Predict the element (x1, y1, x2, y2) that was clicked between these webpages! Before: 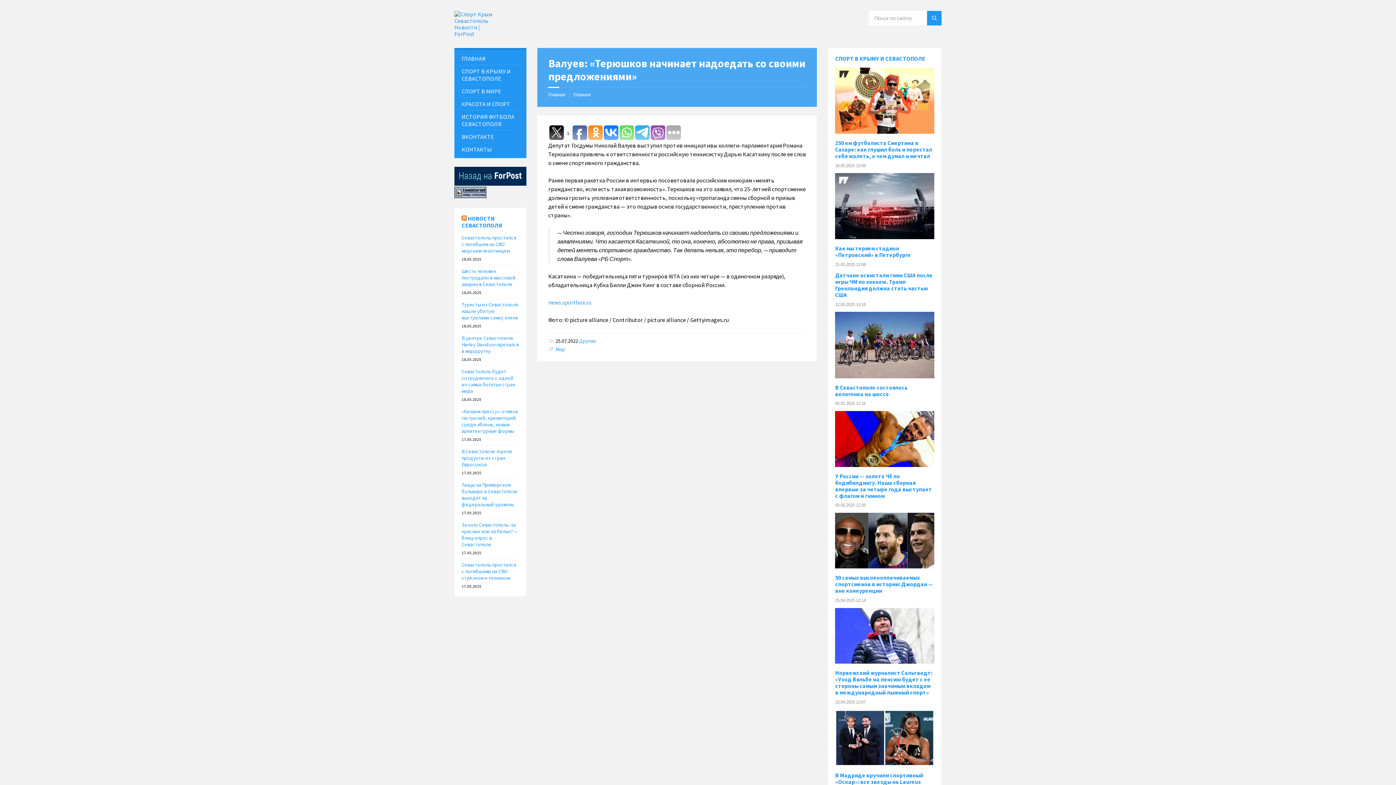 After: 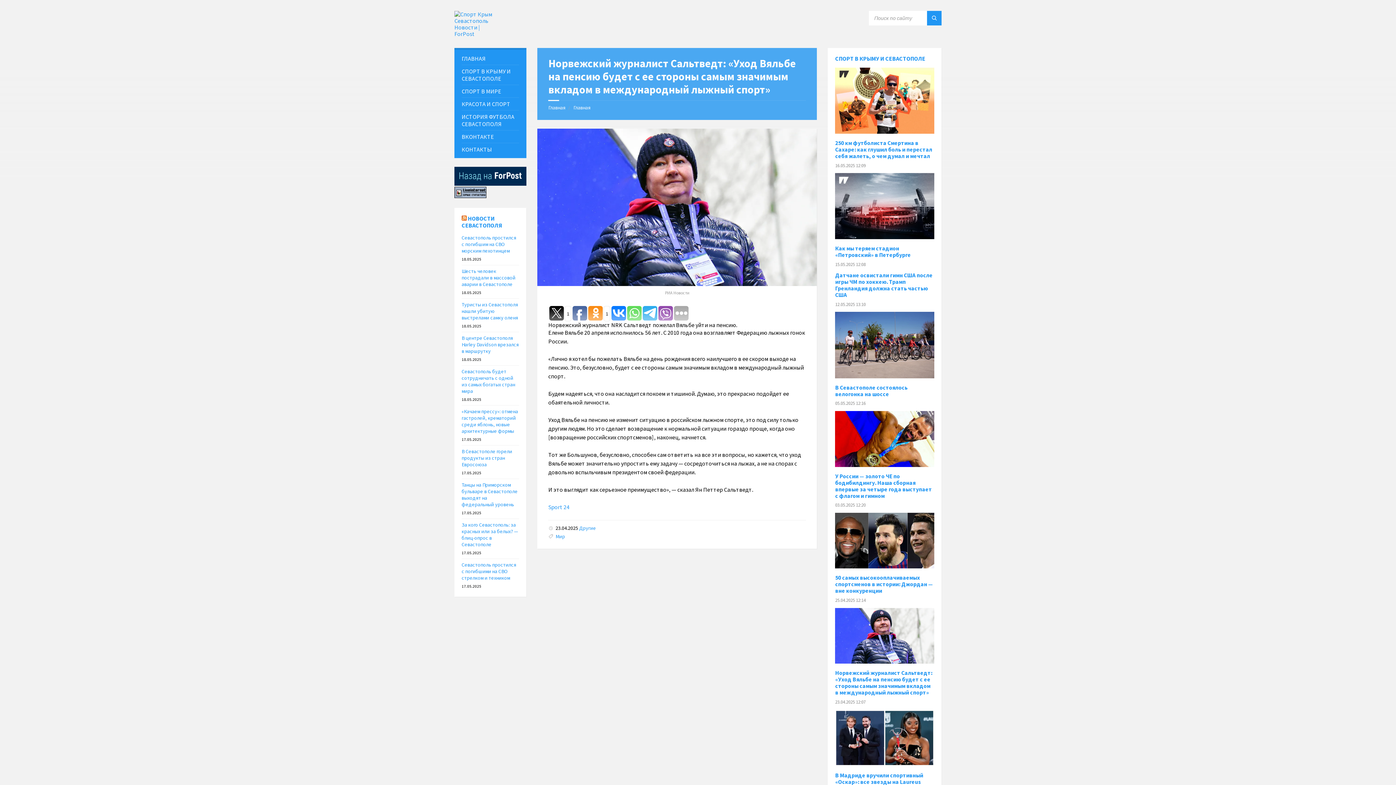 Action: bbox: (835, 658, 934, 665)